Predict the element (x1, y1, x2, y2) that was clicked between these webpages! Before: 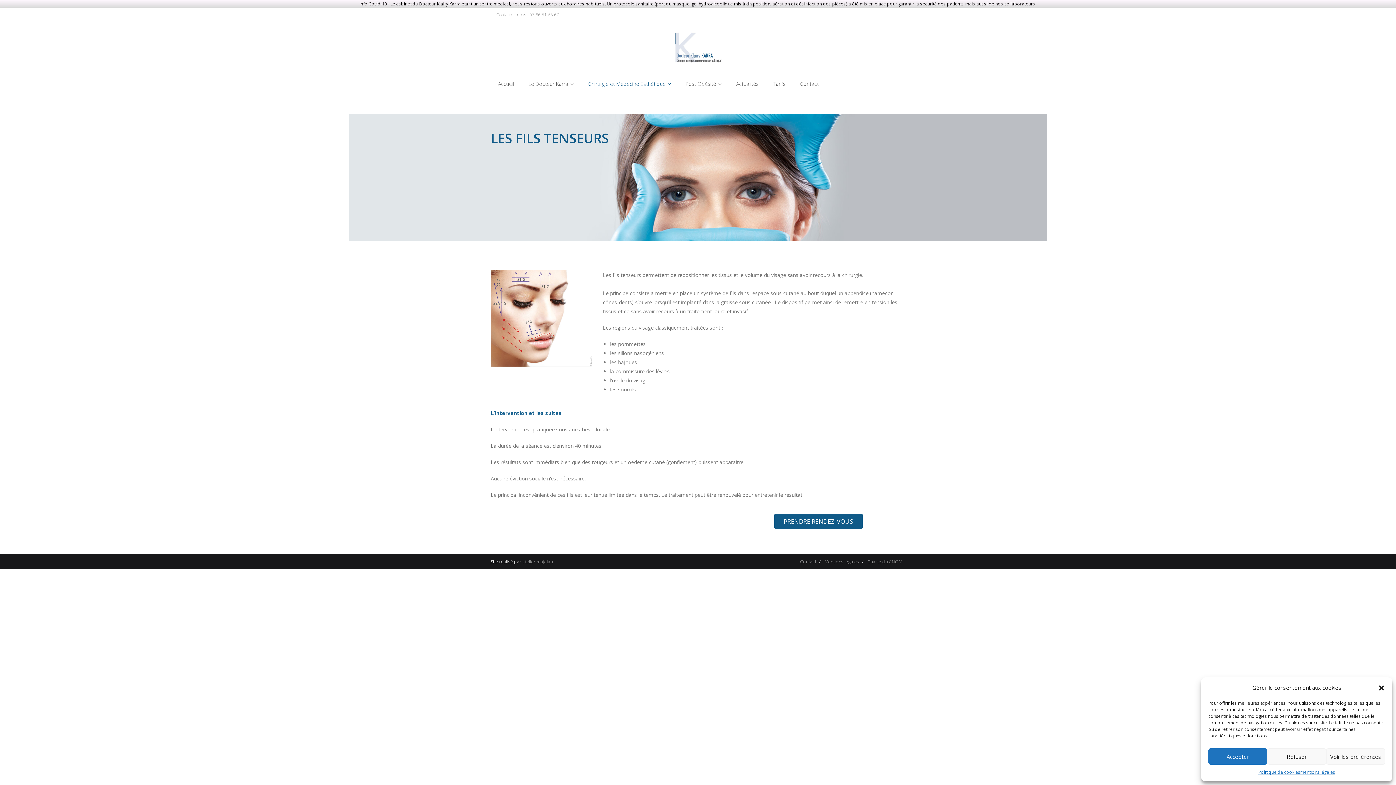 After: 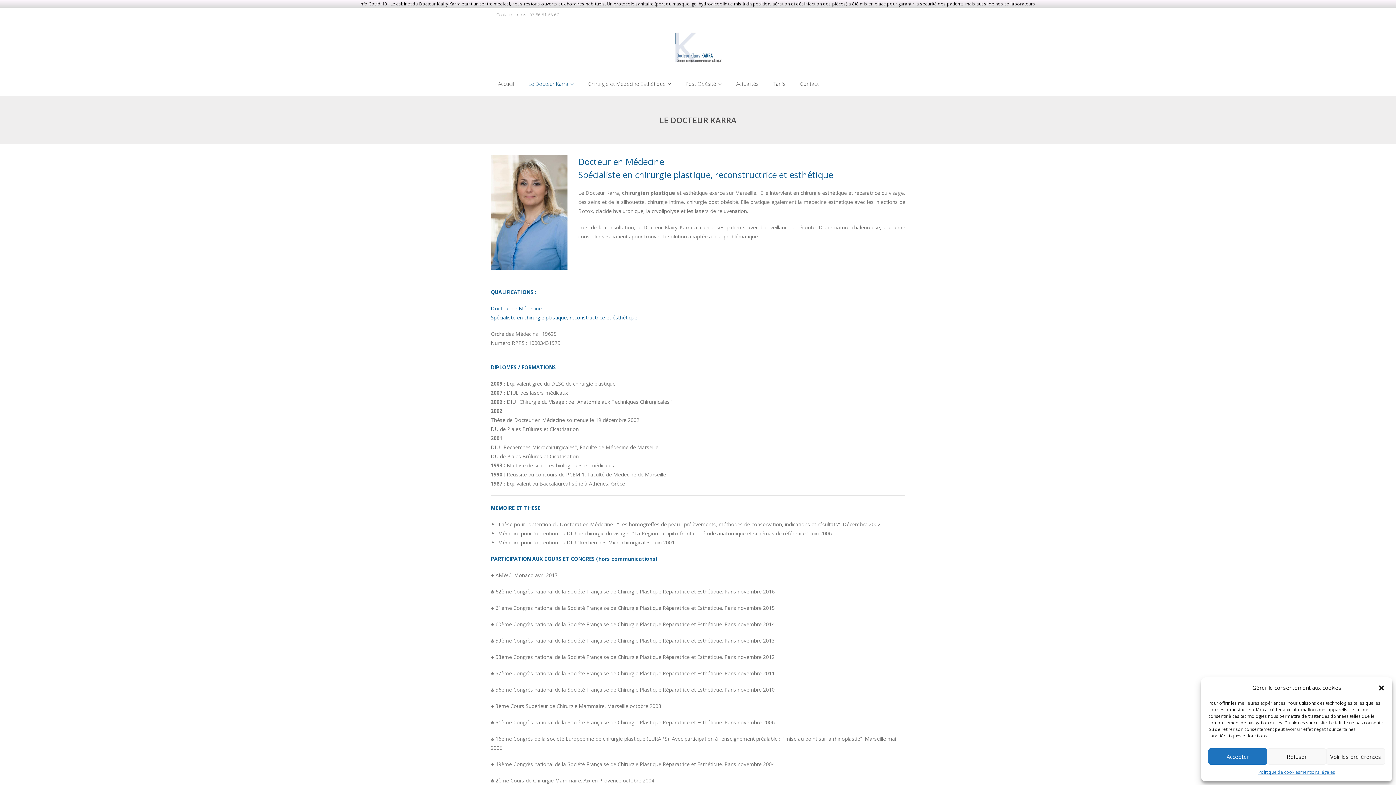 Action: bbox: (521, 71, 581, 95) label: Le Docteur Karra